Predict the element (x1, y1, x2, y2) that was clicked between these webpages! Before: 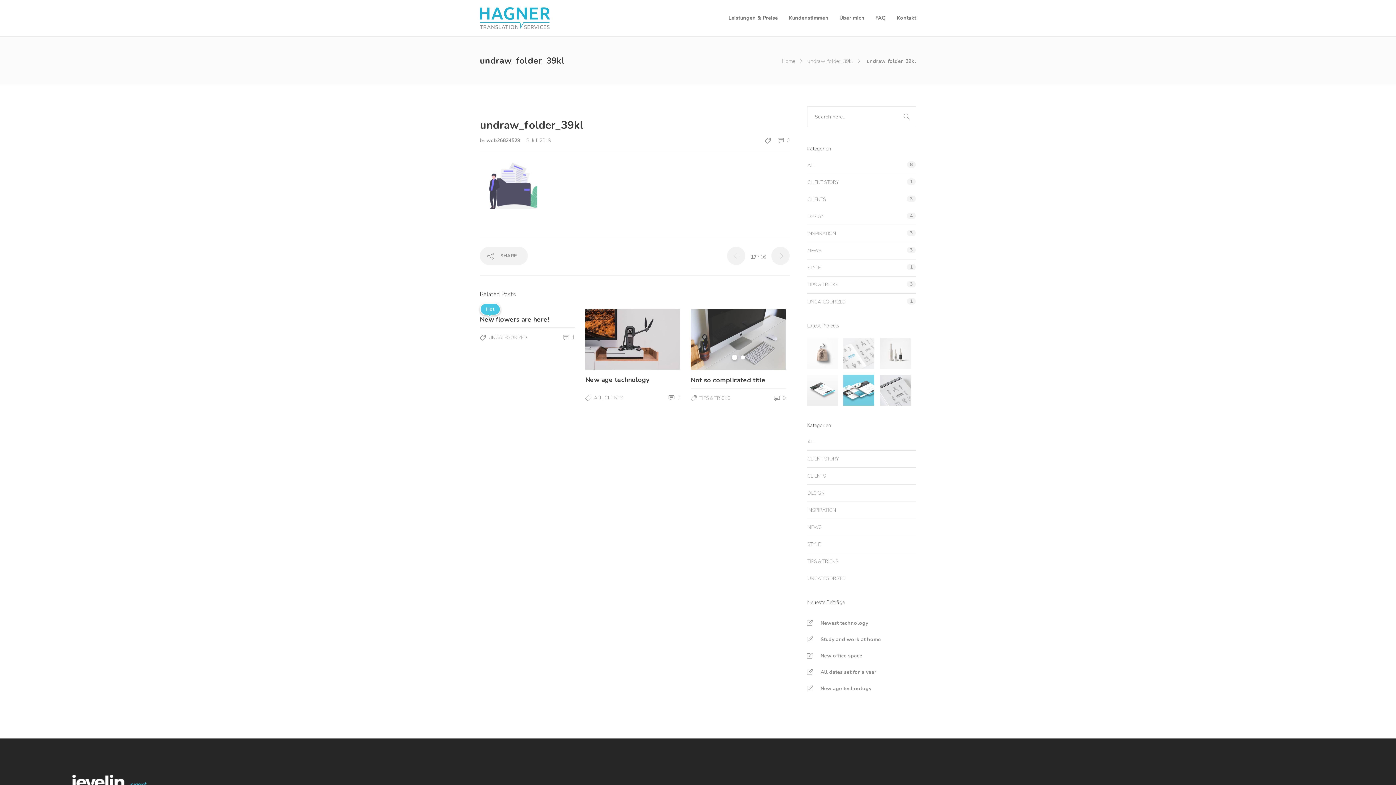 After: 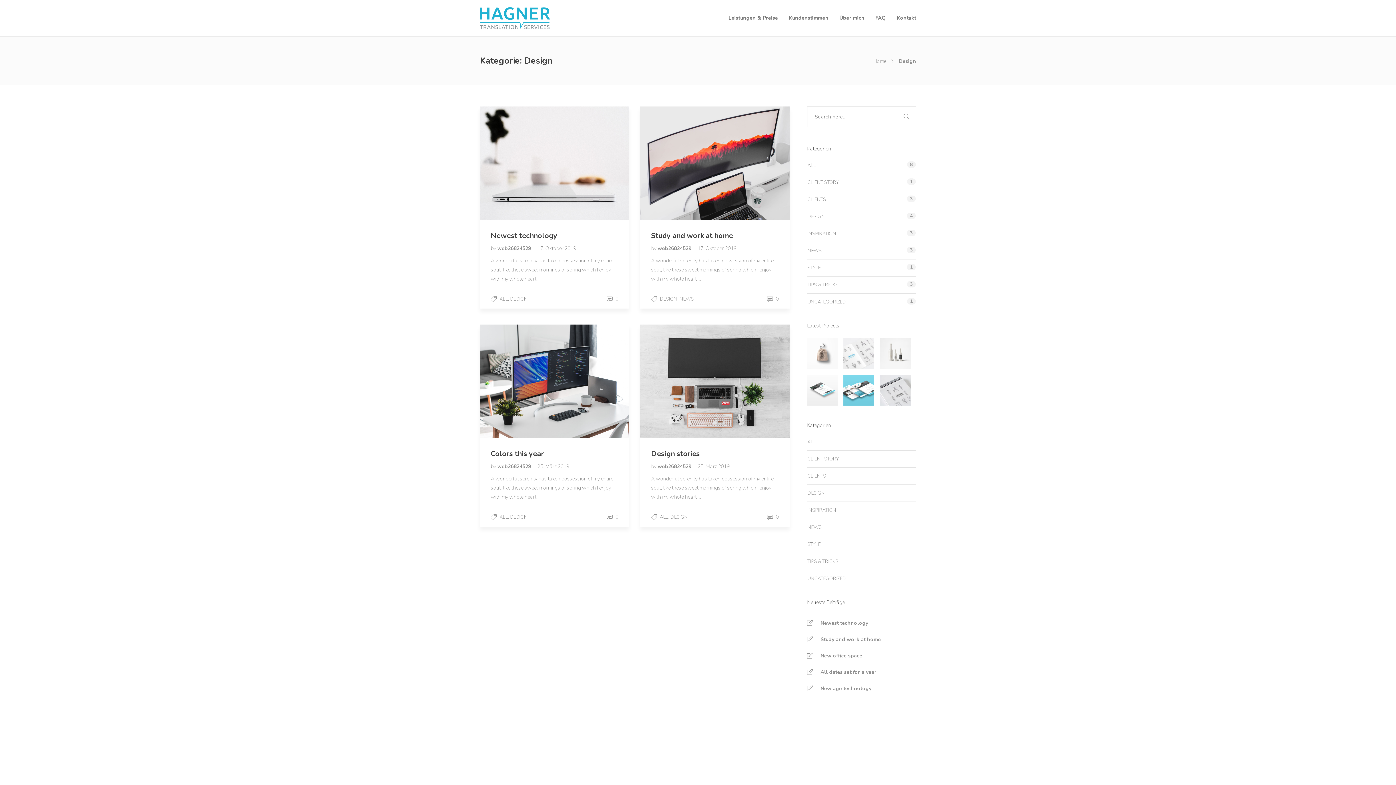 Action: bbox: (807, 489, 825, 497) label: DESIGN